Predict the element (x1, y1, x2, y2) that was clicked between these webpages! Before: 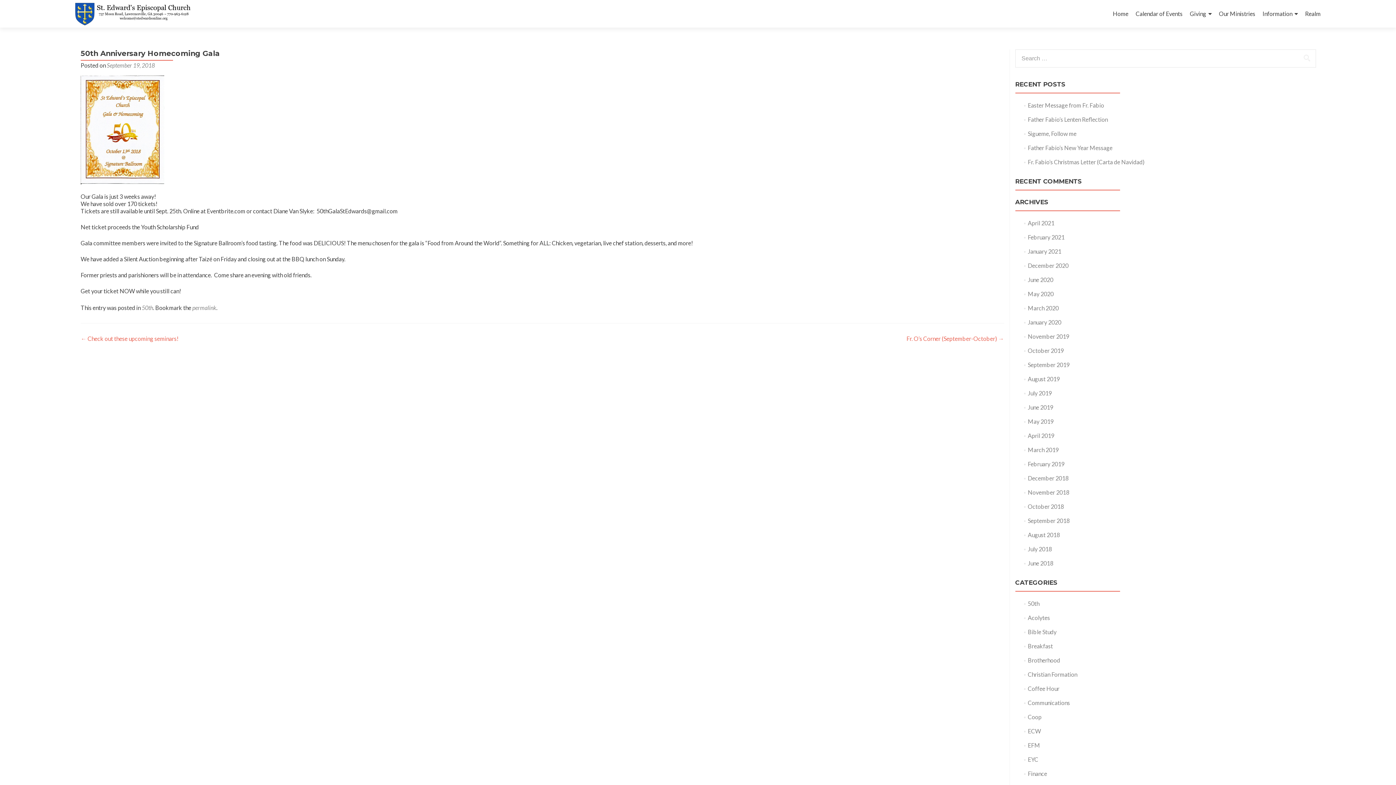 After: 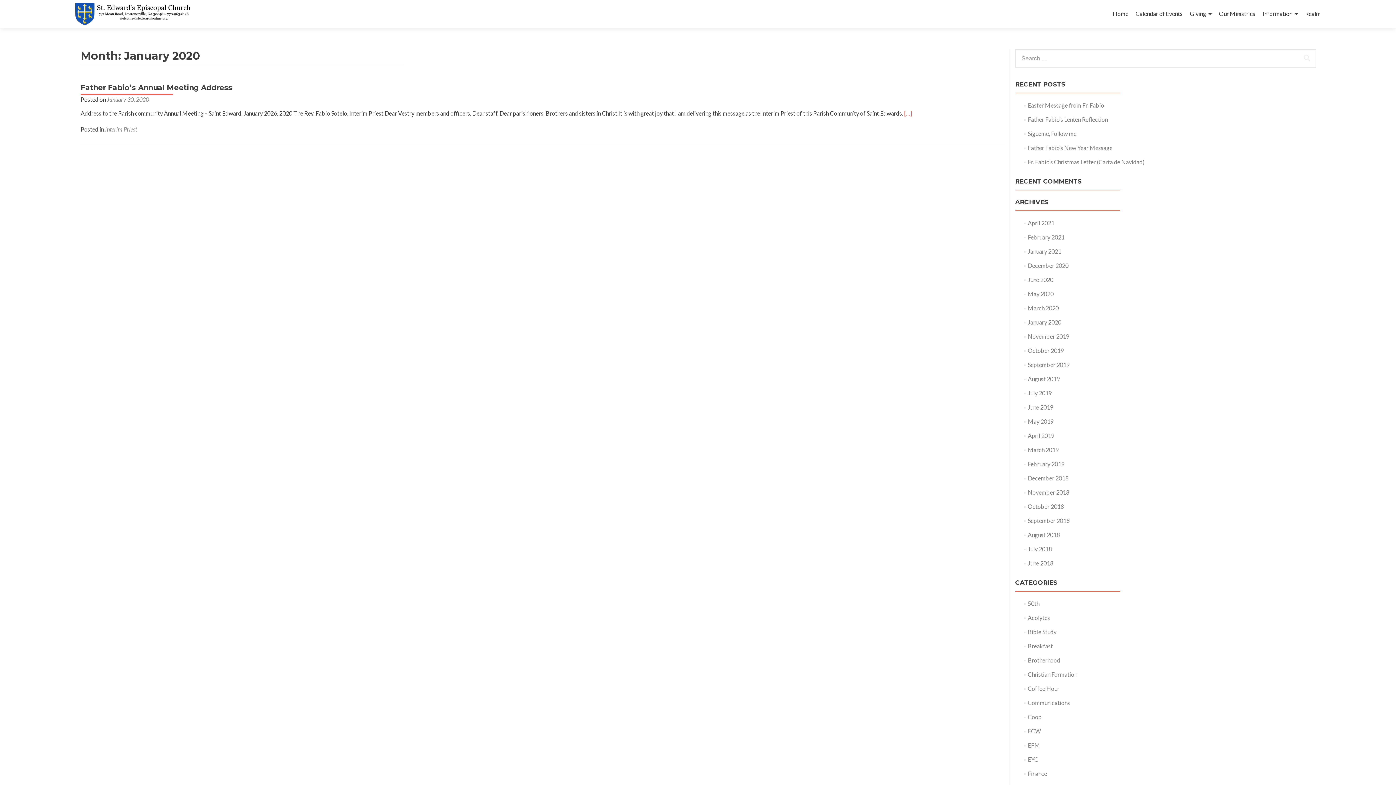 Action: bbox: (1028, 318, 1061, 325) label: January 2020